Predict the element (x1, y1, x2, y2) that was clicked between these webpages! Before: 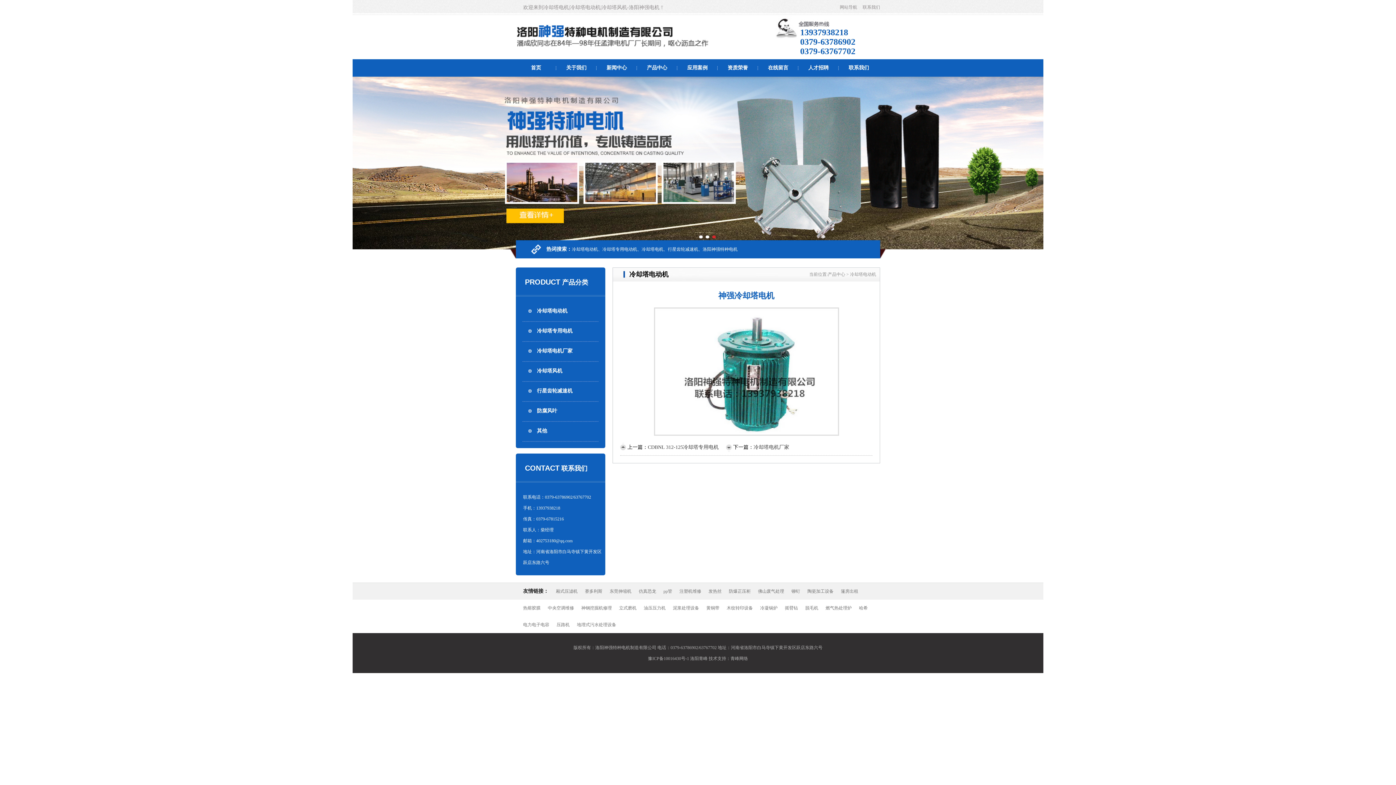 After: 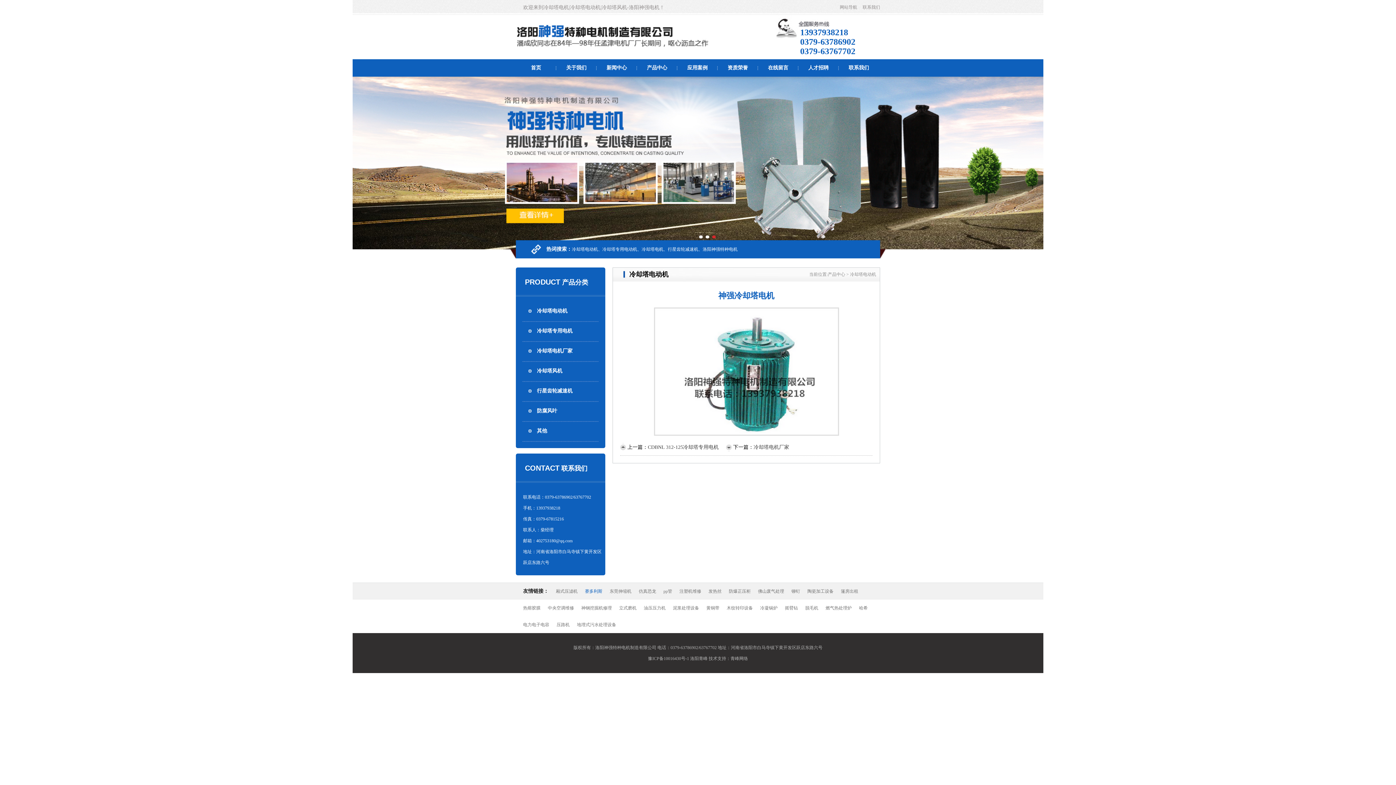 Action: label: 赛多利斯 bbox: (585, 583, 602, 600)